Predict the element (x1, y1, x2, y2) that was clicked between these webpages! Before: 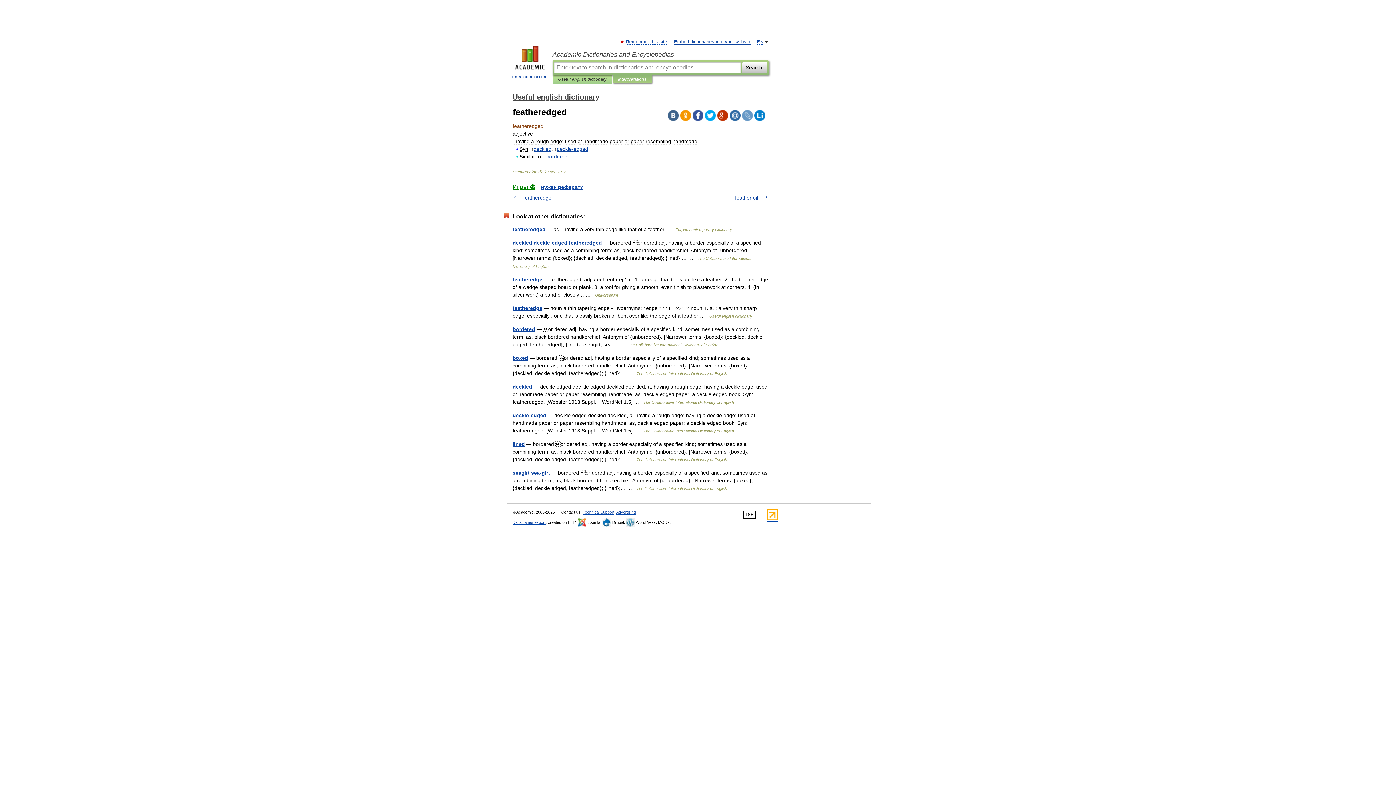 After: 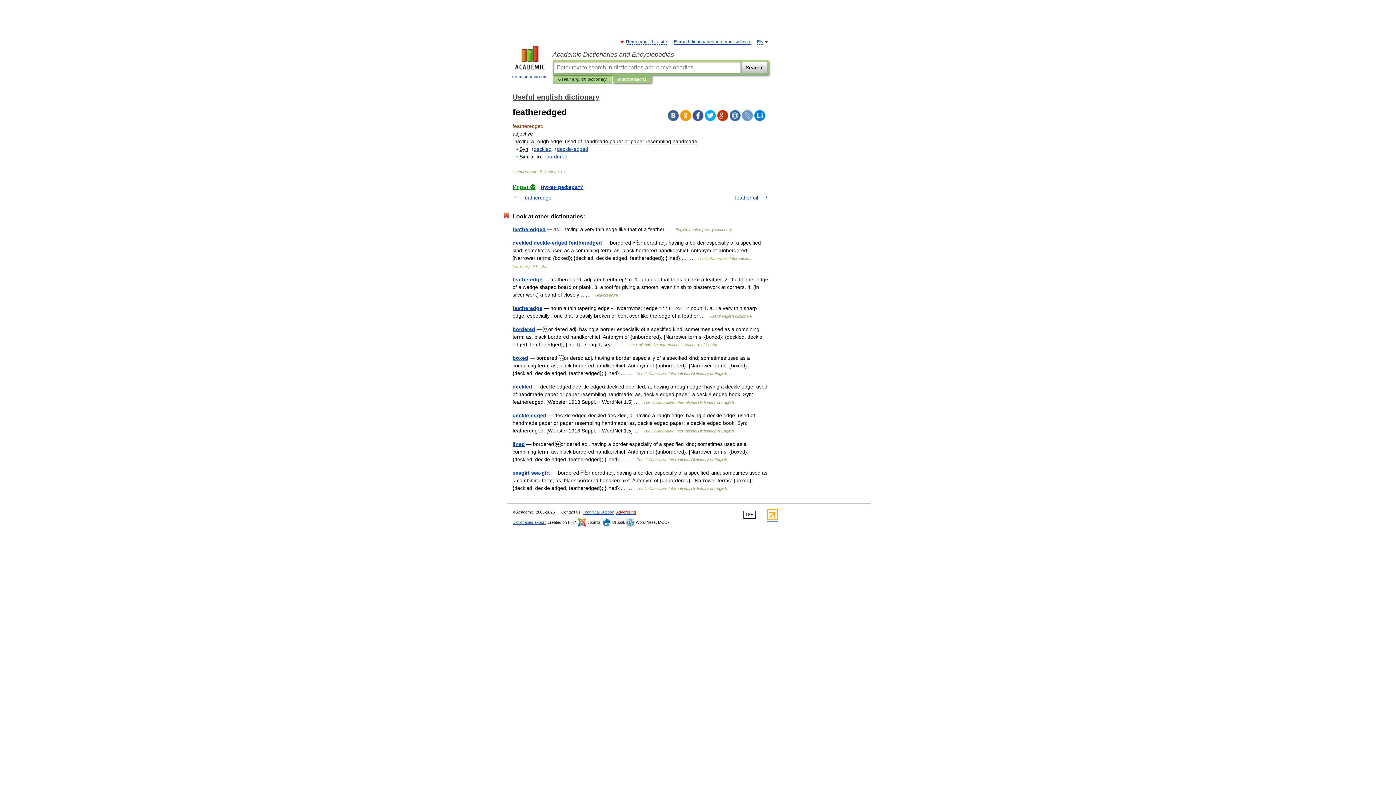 Action: bbox: (616, 510, 636, 514) label: Advertising